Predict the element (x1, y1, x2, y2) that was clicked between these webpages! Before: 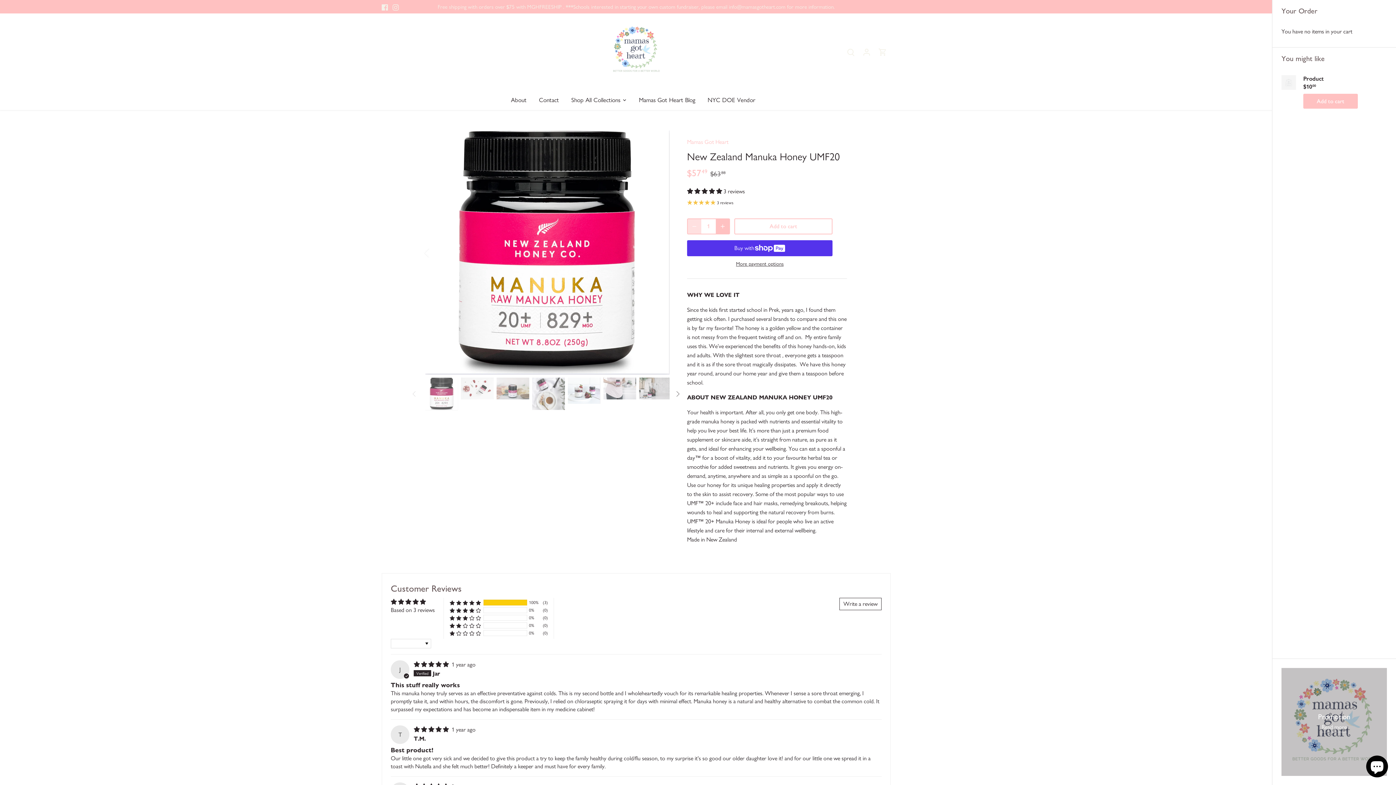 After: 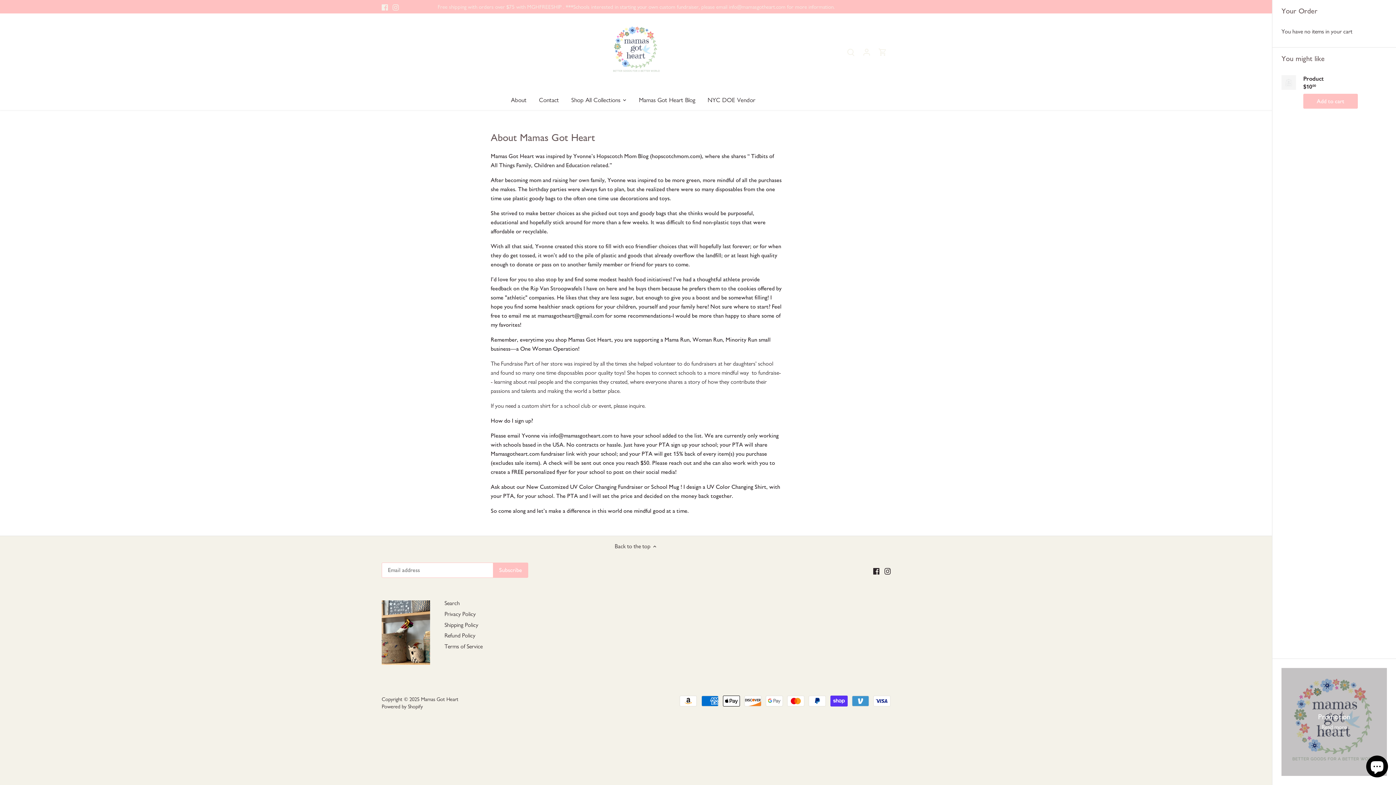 Action: bbox: (511, 89, 532, 110) label: About